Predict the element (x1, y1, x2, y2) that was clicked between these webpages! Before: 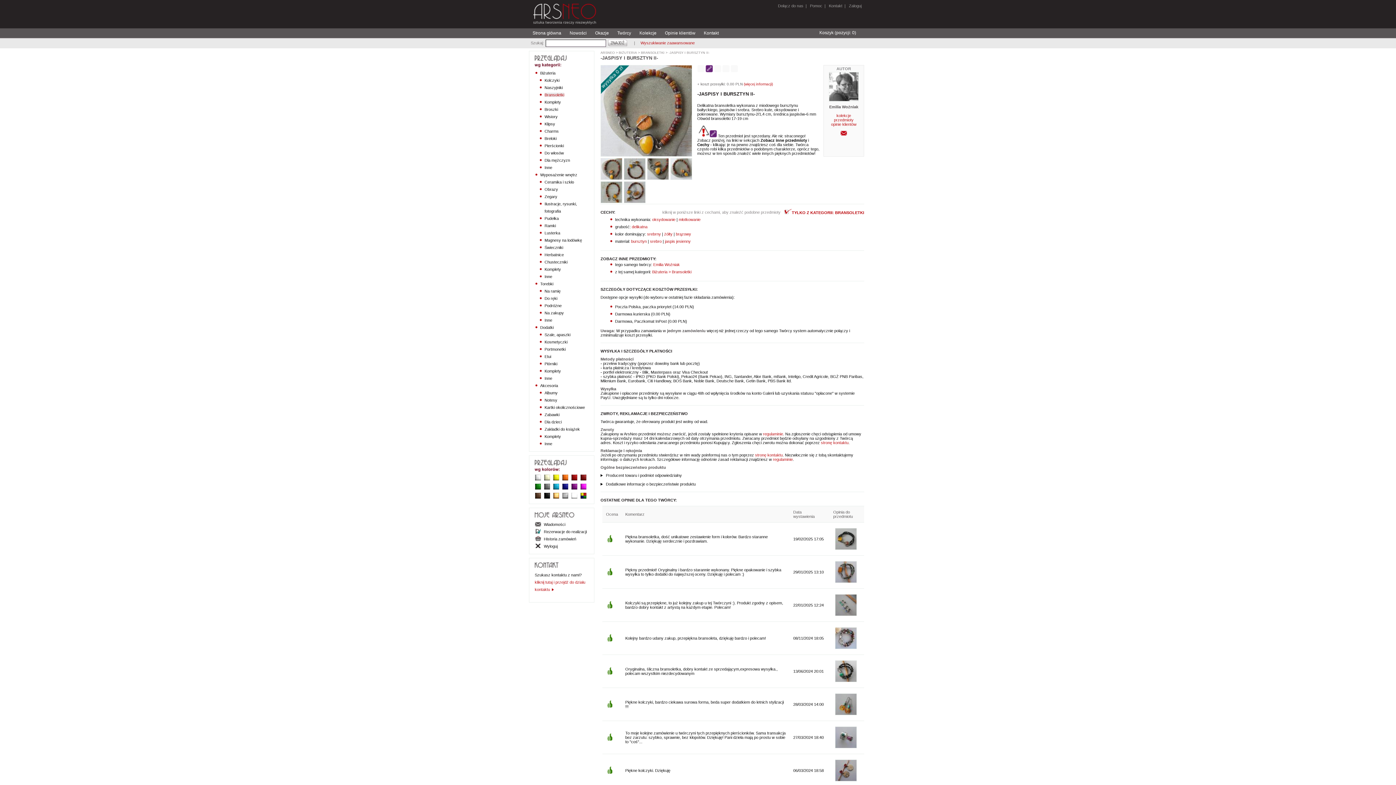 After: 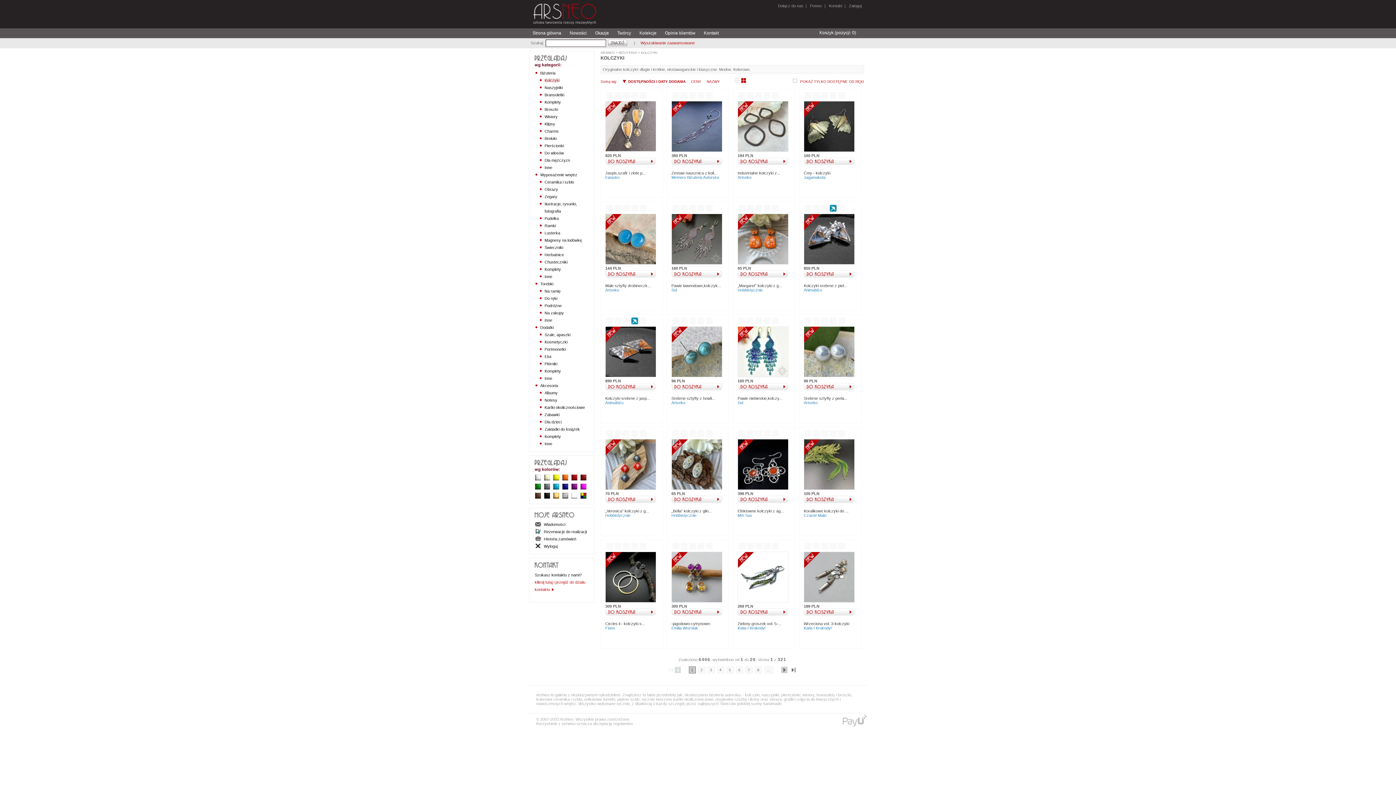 Action: label: Kolczyki bbox: (544, 78, 559, 82)